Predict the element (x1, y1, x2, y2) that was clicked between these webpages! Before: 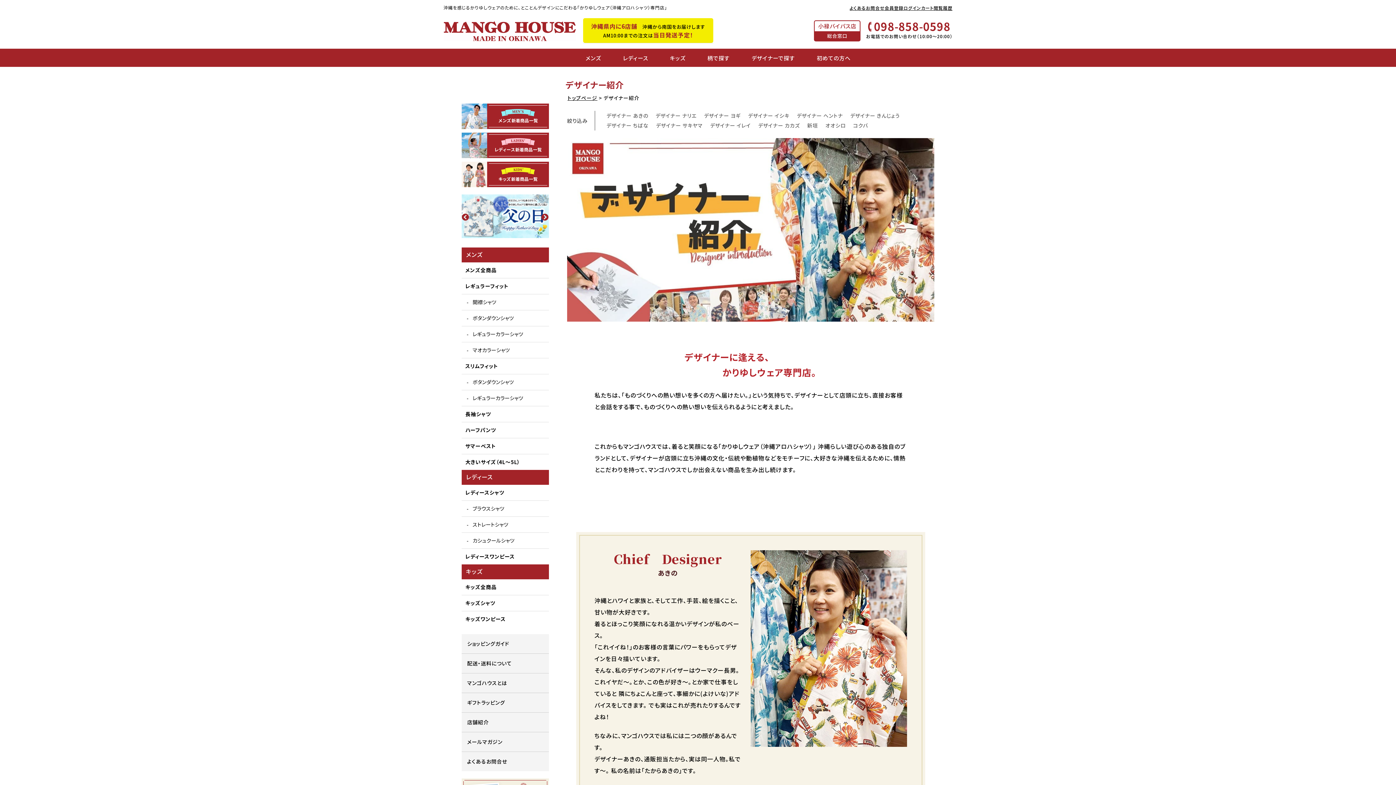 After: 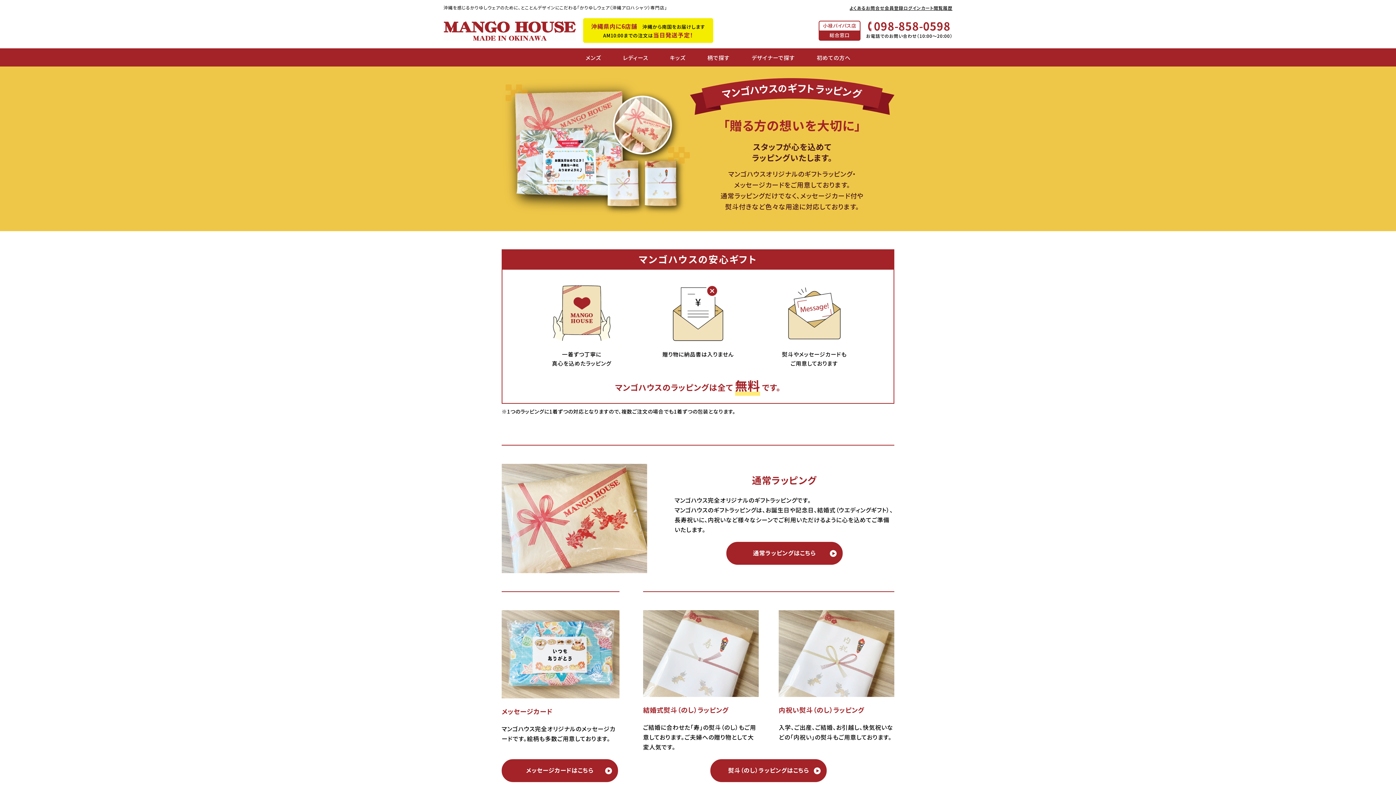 Action: label: ギフトラッピング bbox: (461, 693, 549, 712)